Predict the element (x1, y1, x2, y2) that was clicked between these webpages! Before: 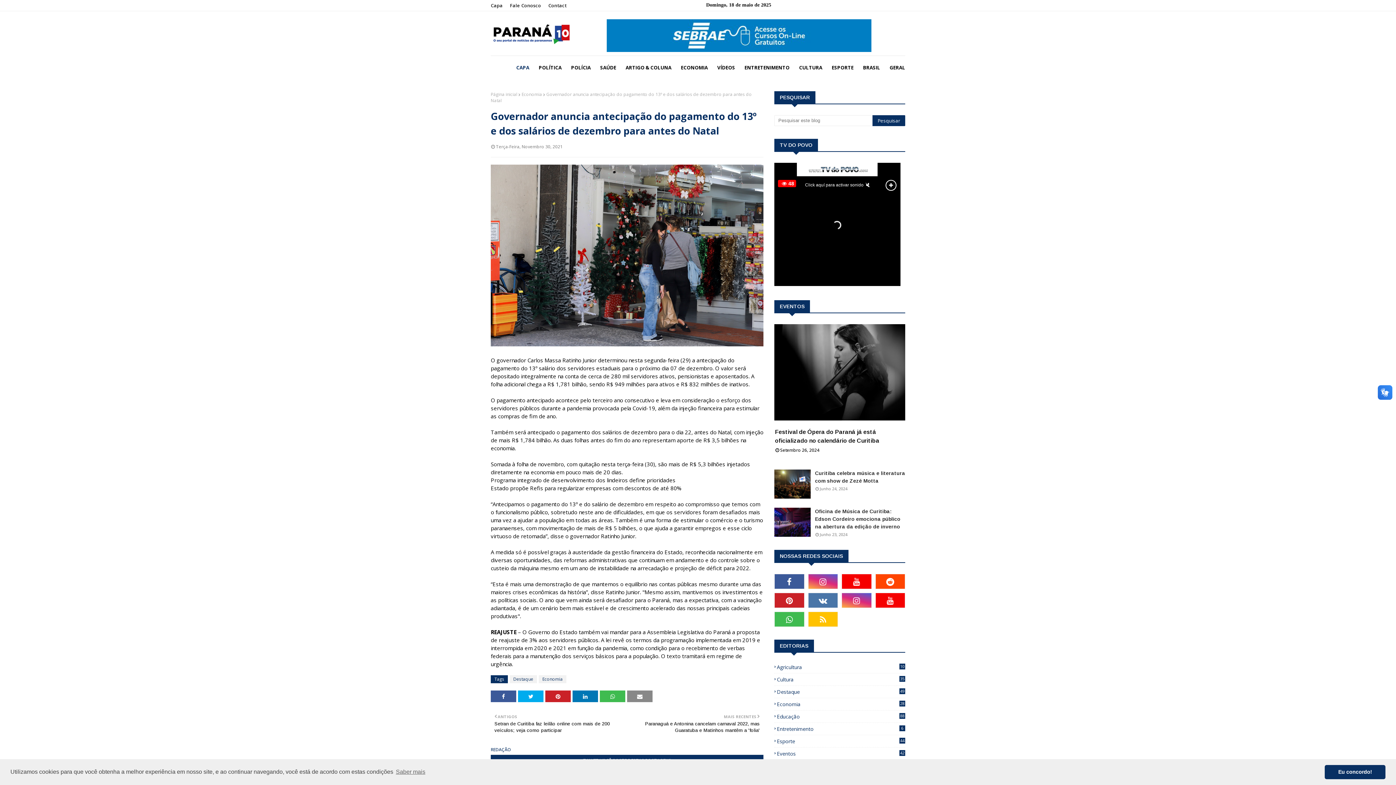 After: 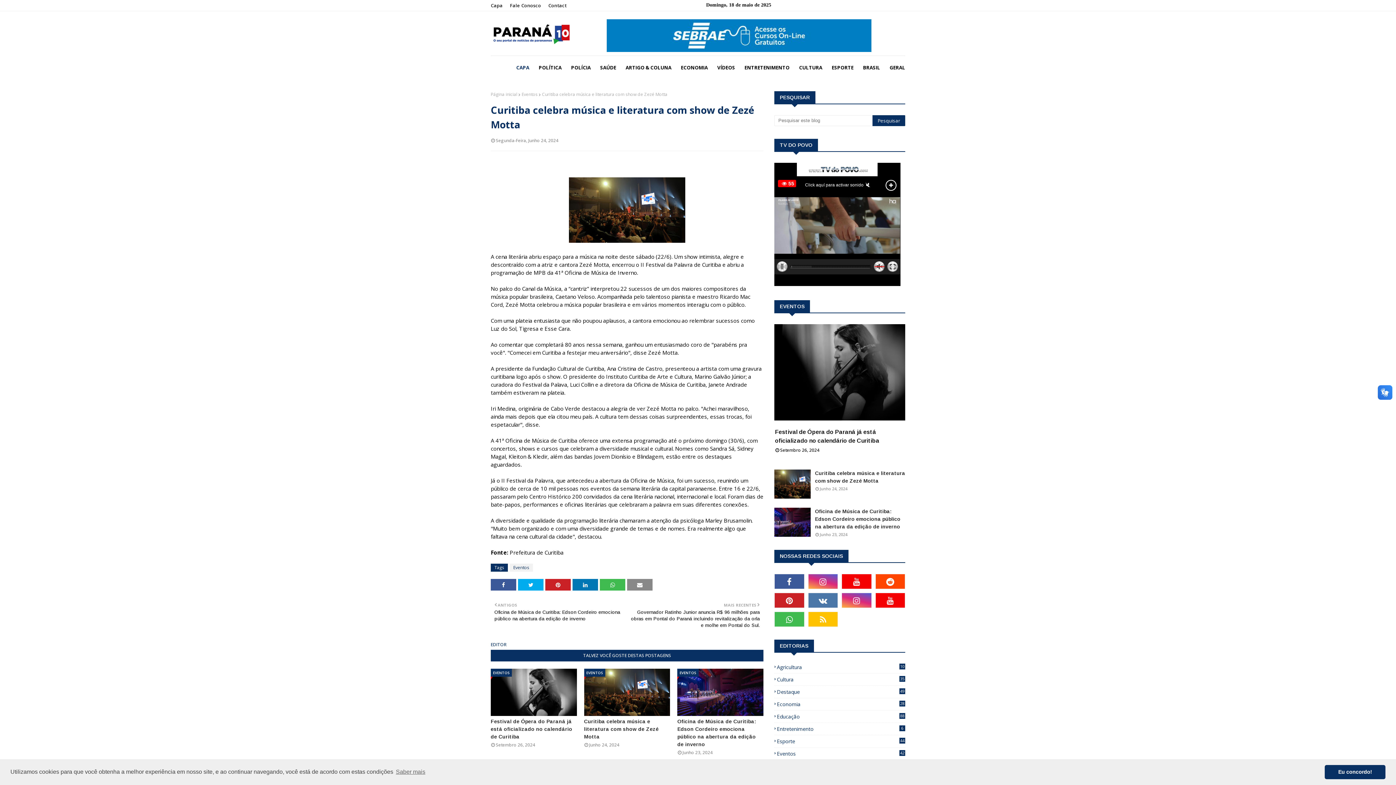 Action: bbox: (815, 469, 905, 485) label: Curitiba celebra música e literatura com show de Zezé Motta